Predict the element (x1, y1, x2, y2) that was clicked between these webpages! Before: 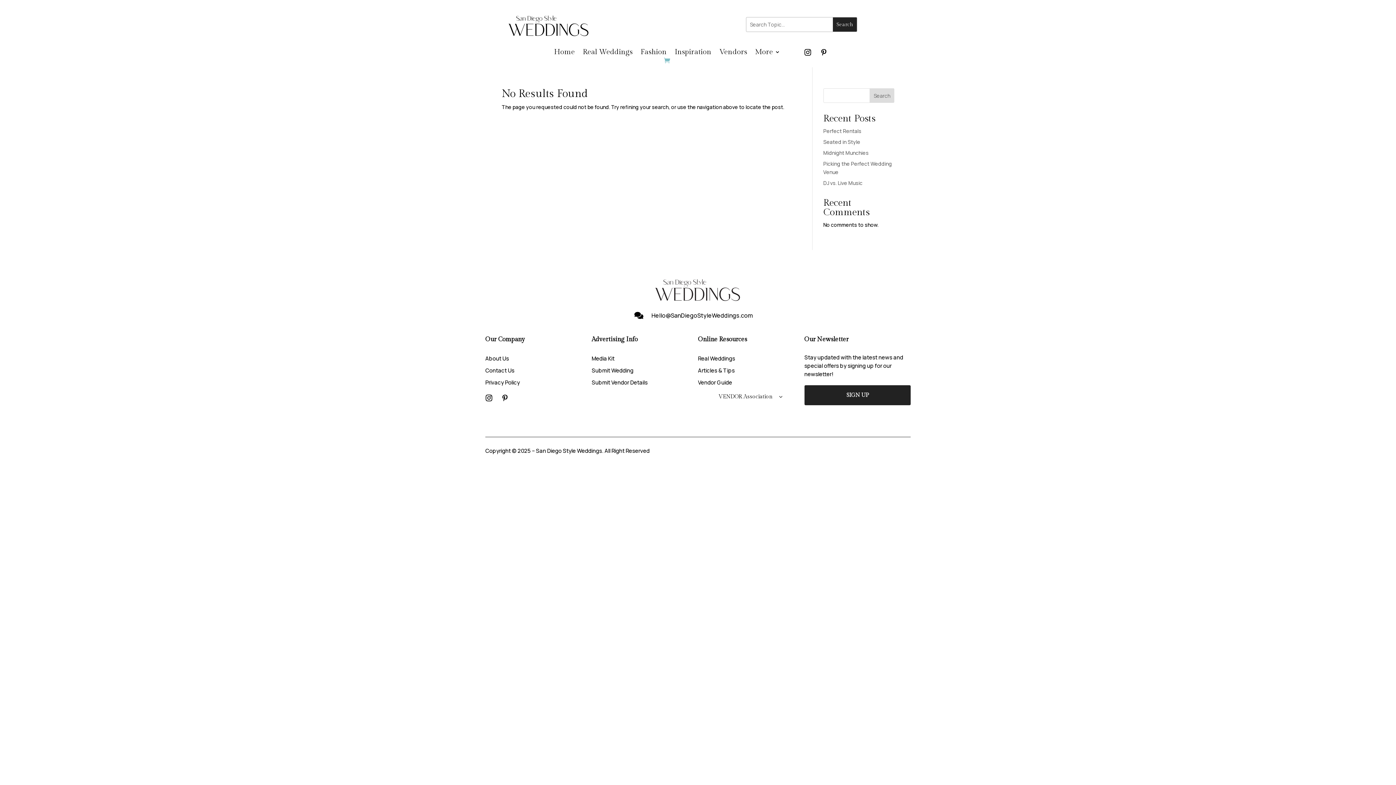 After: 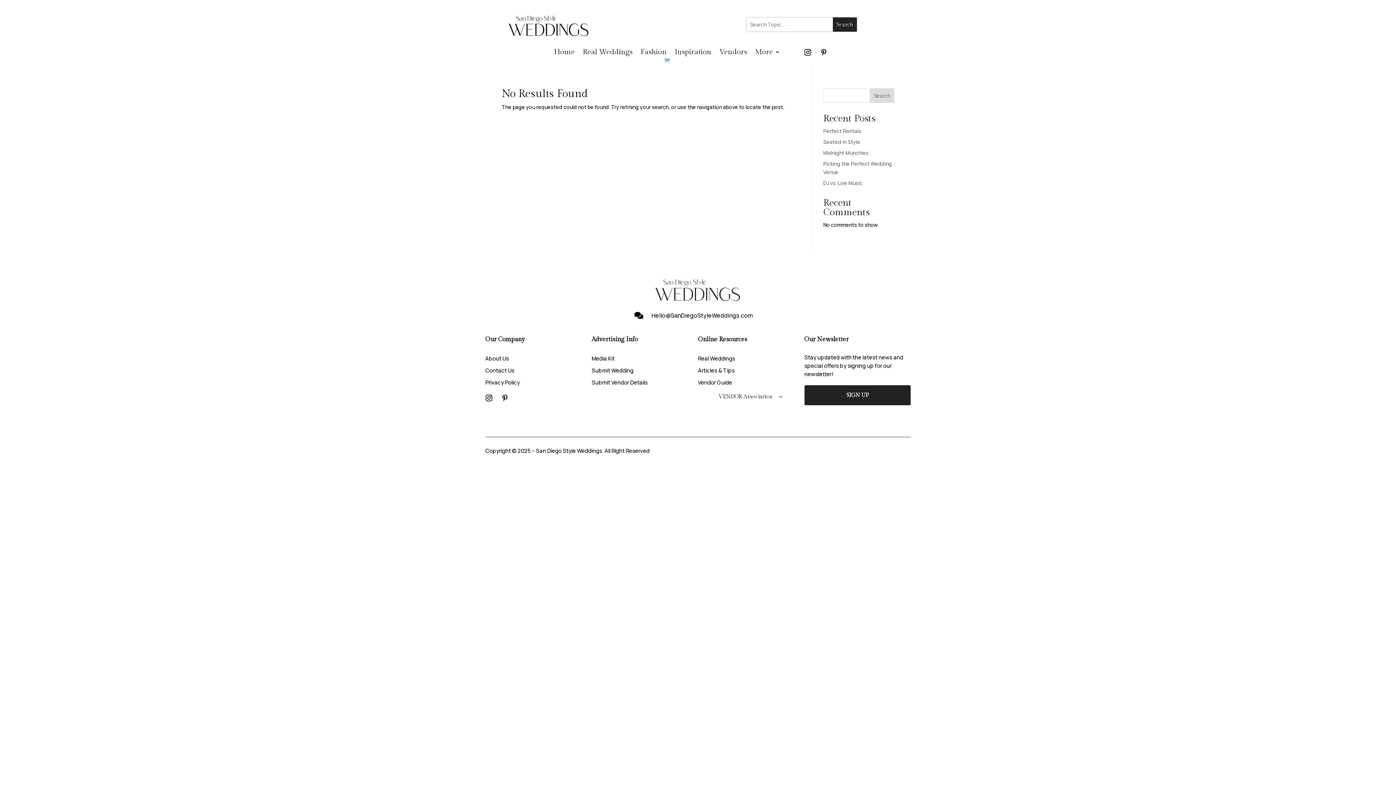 Action: bbox: (634, 311, 646, 319) label: 